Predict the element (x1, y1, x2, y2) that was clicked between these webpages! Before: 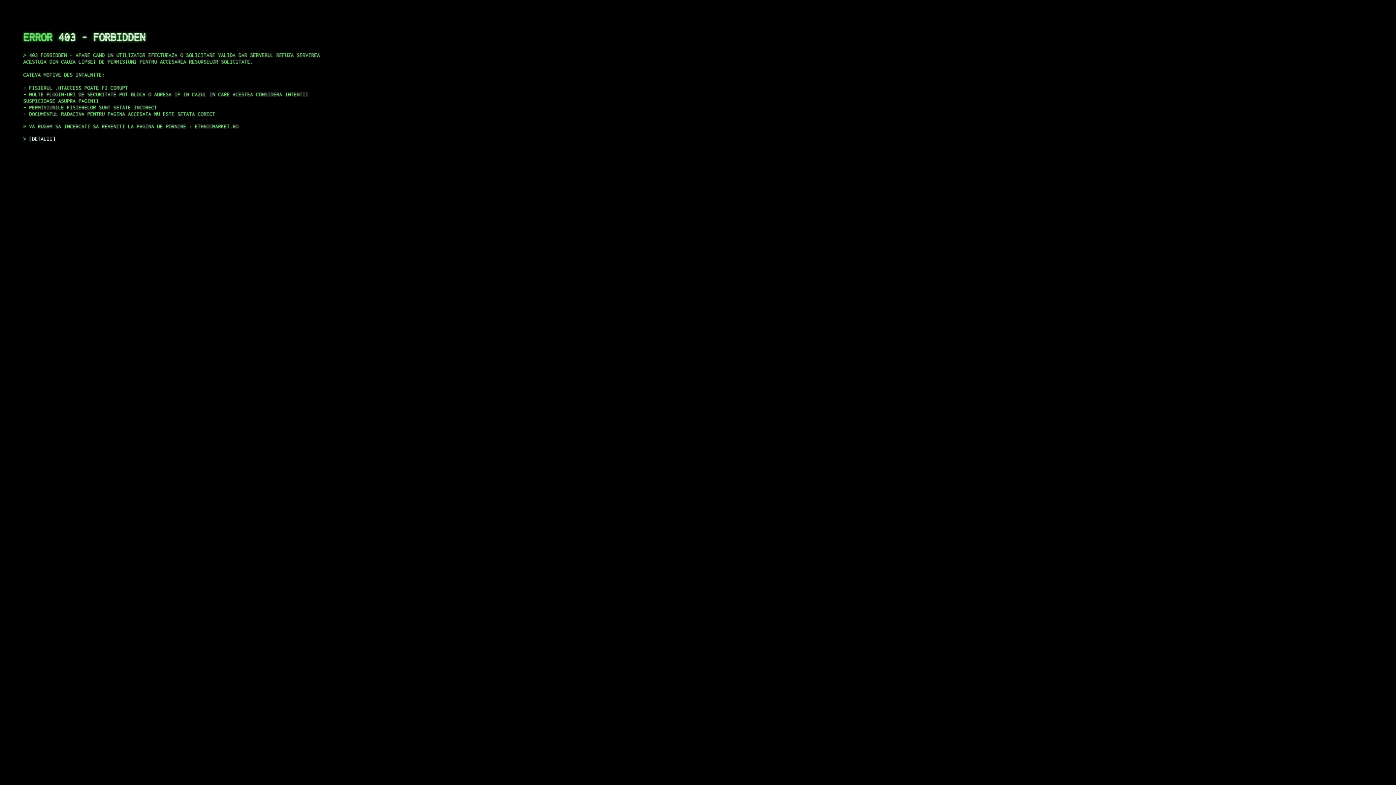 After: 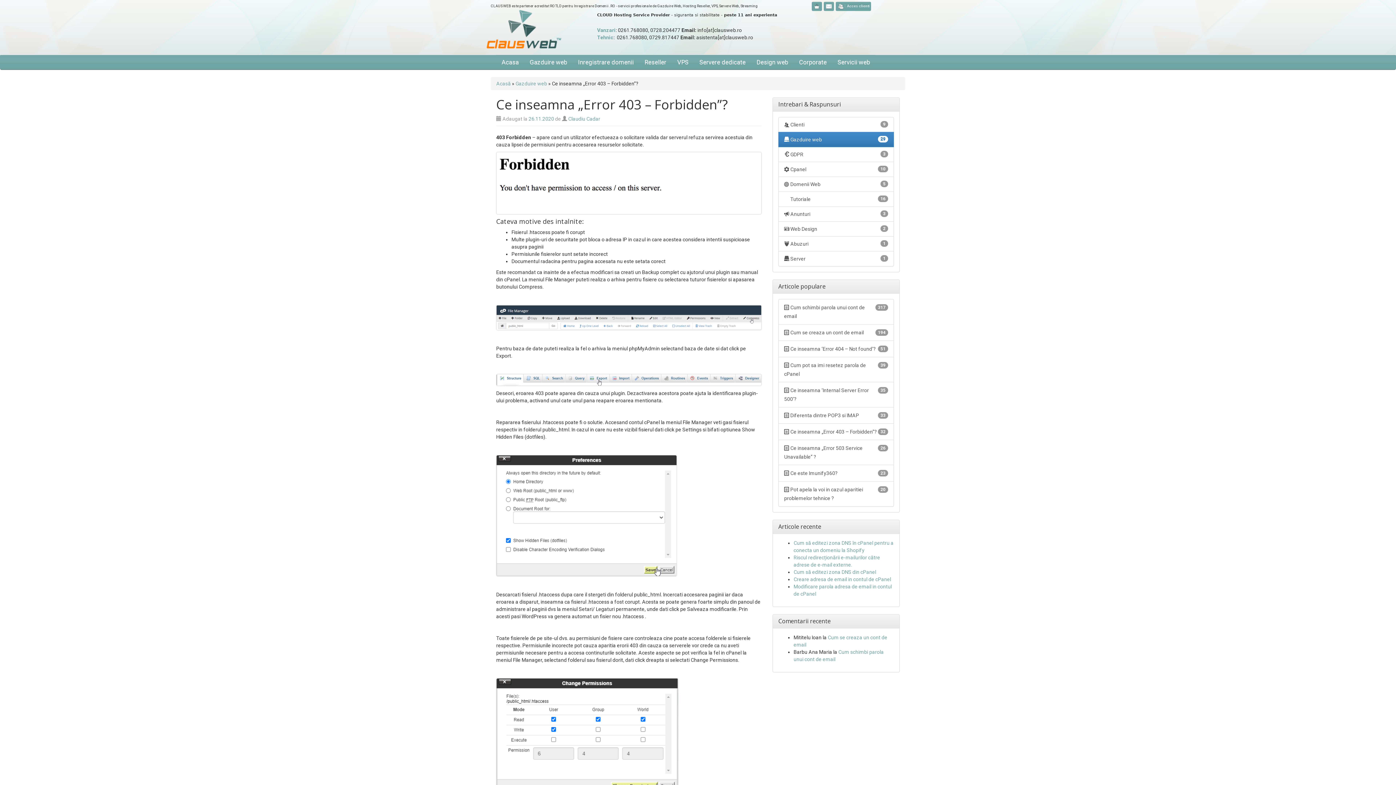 Action: bbox: (29, 135, 55, 141) label: DETALII